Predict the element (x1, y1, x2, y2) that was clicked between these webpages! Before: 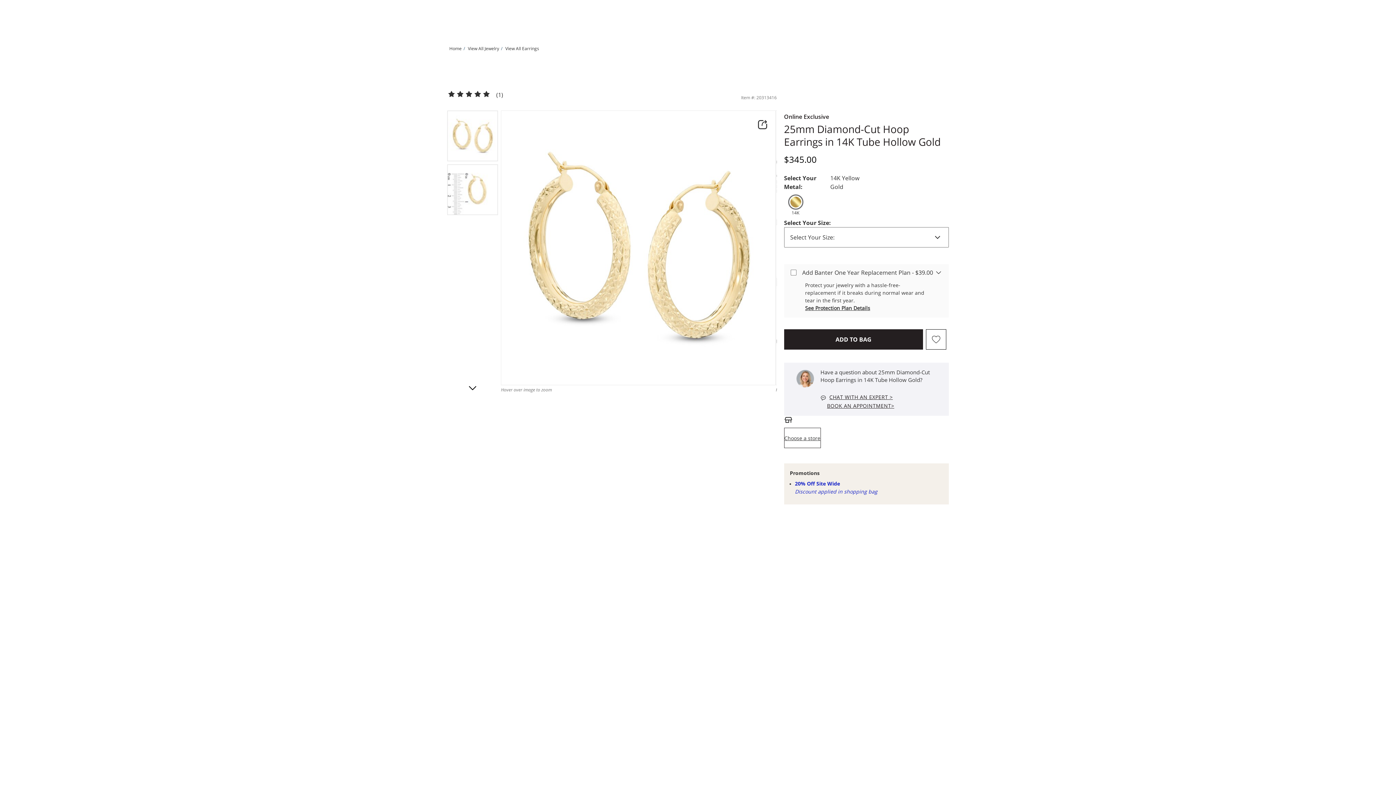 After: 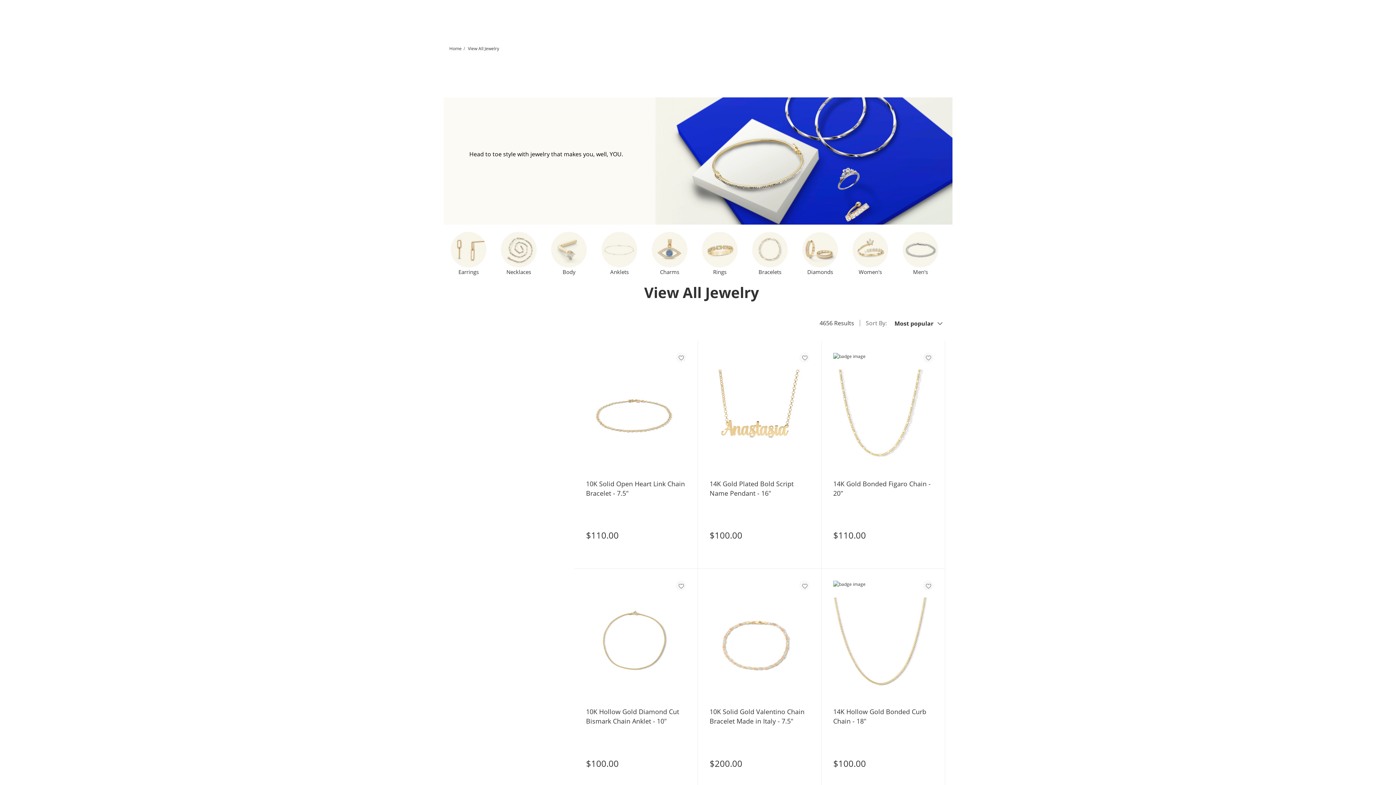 Action: bbox: (468, 45, 499, 52) label: Navigate to View All Jewelry